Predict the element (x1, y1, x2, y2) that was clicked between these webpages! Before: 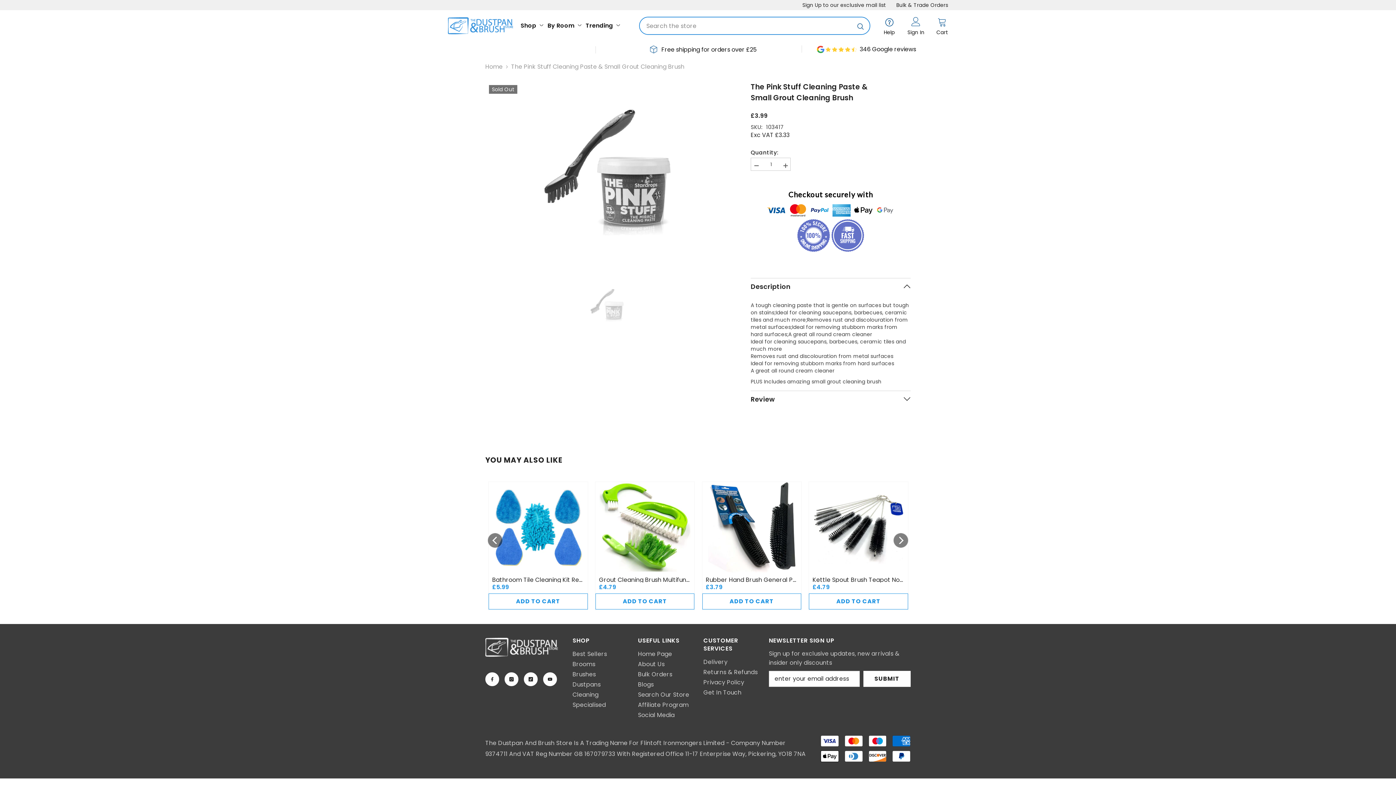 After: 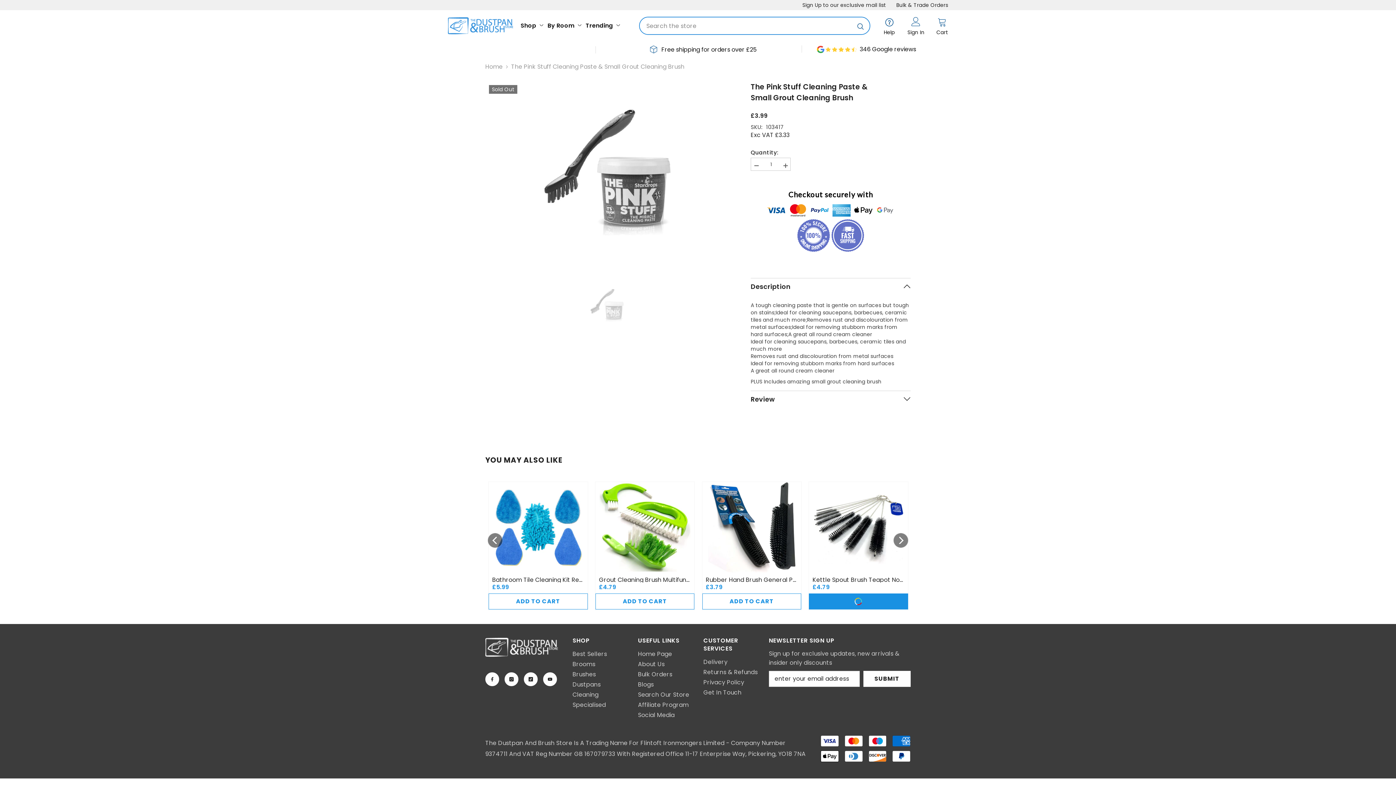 Action: bbox: (809, 593, 908, 609) label: ADD TO CART